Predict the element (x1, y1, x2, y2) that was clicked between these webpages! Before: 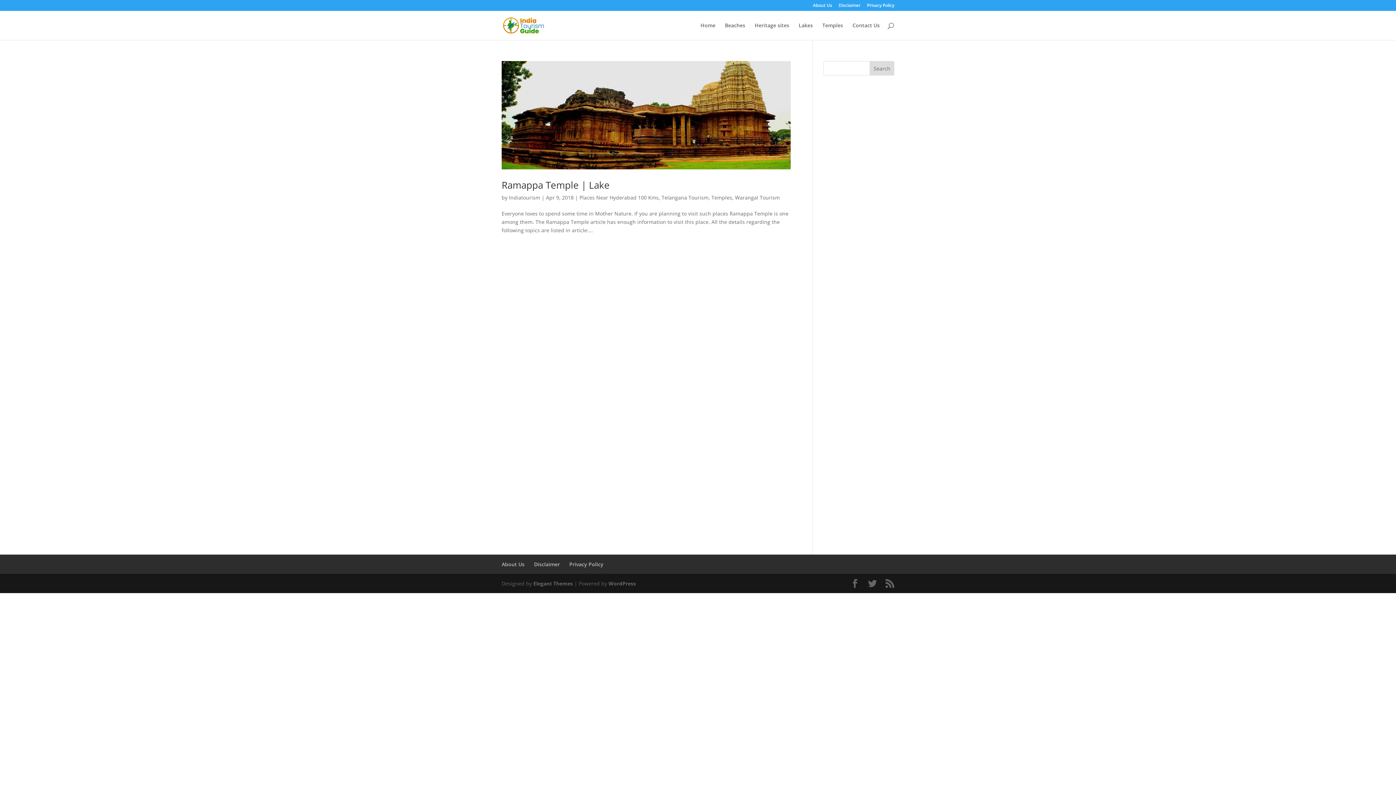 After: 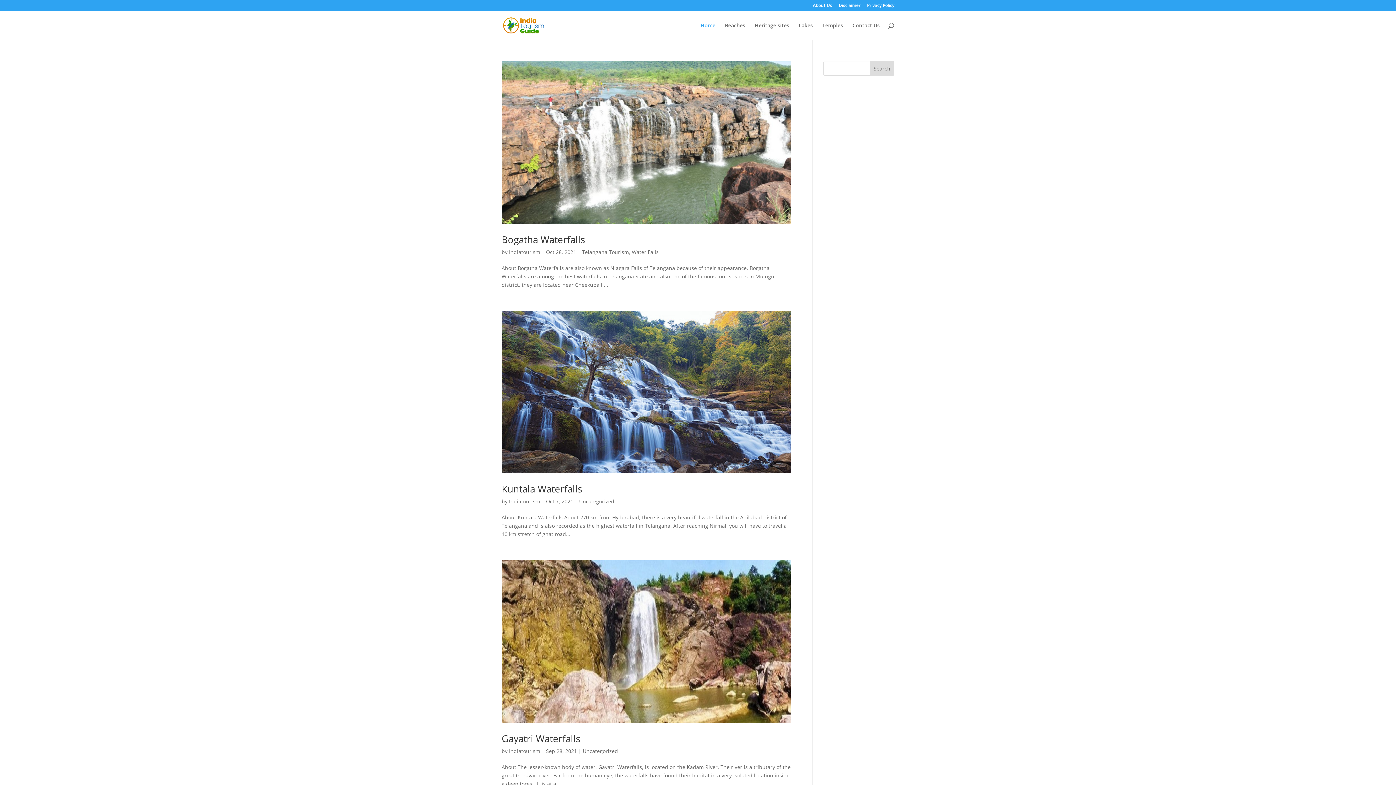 Action: bbox: (503, 21, 543, 28)